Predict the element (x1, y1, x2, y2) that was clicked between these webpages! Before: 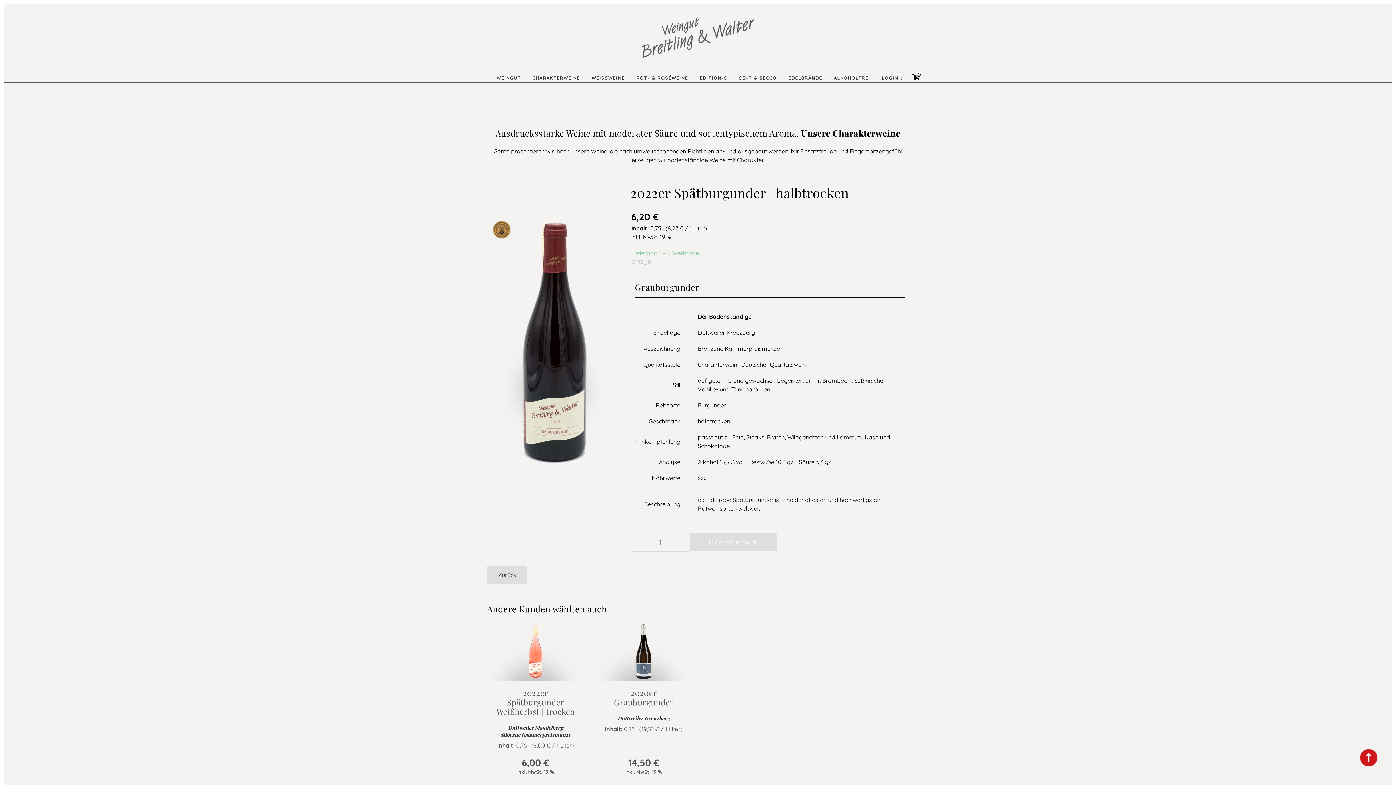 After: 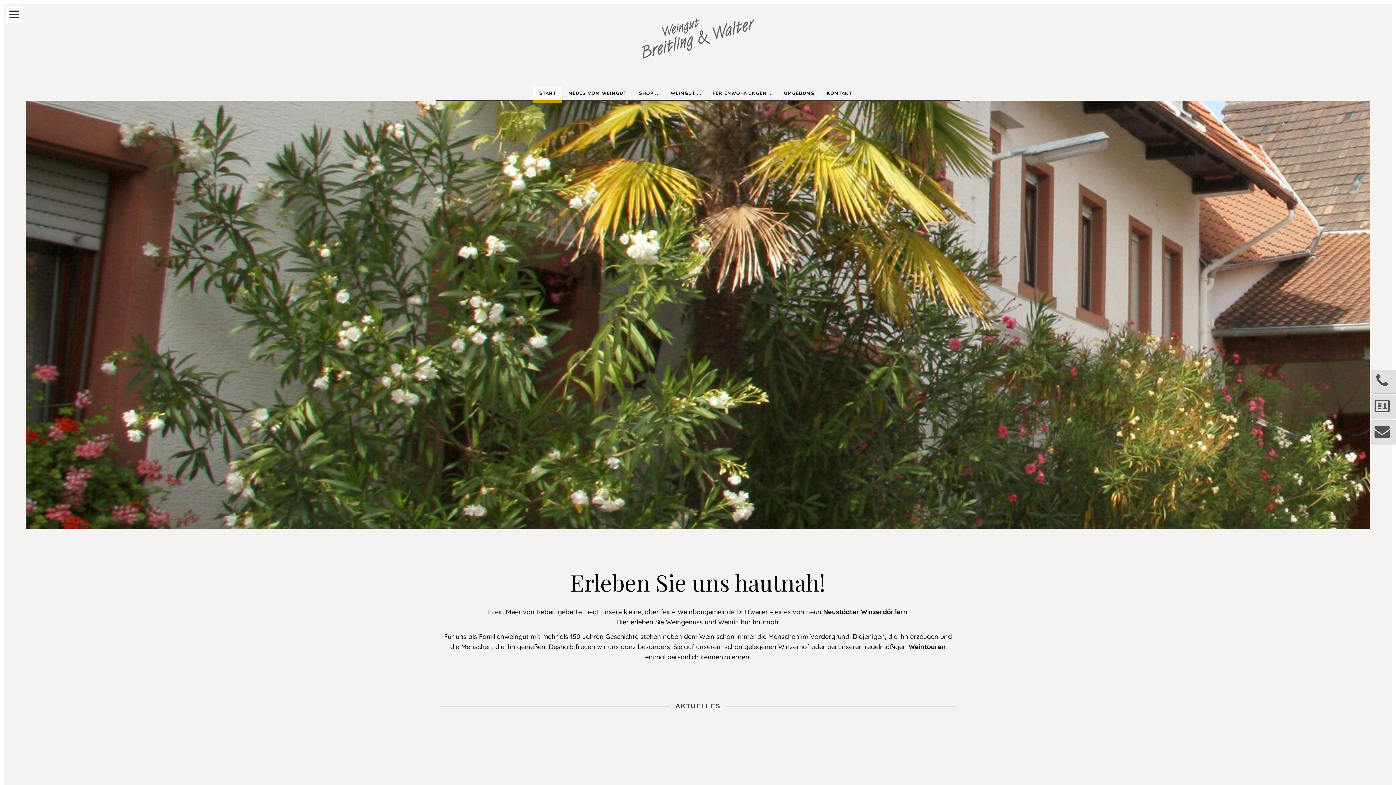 Action: bbox: (496, 70, 520, 85) label: WEINGUT